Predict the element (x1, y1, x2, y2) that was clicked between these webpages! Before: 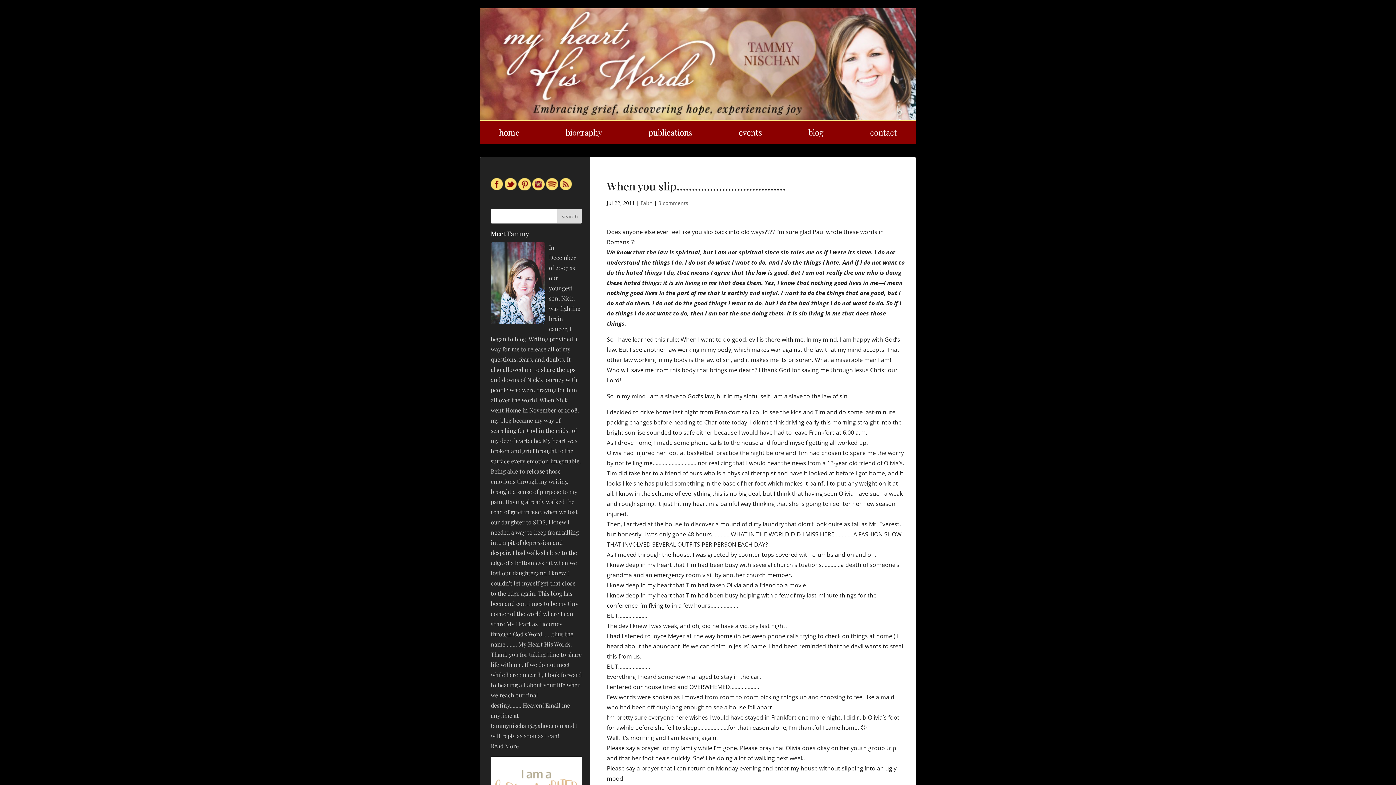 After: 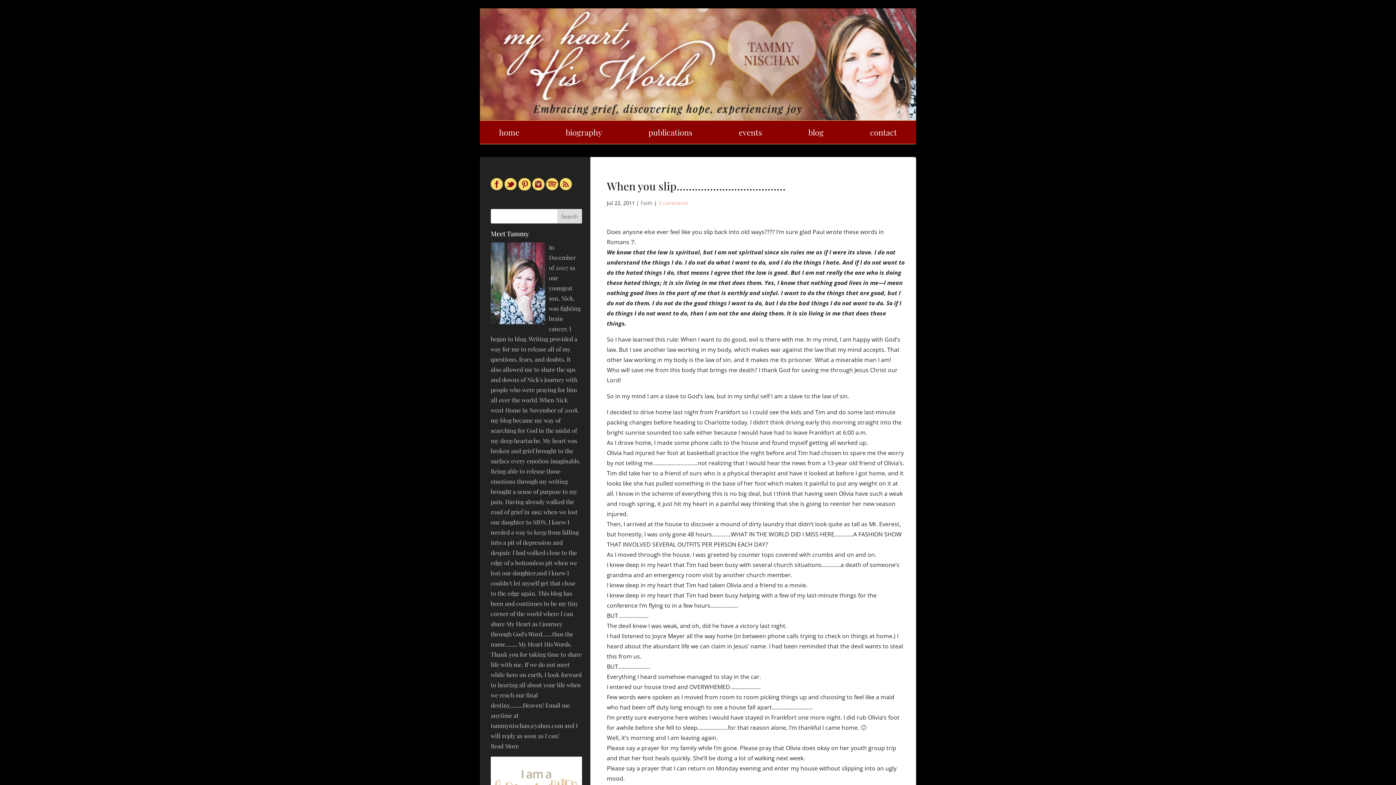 Action: label: 3 comments bbox: (658, 199, 688, 206)